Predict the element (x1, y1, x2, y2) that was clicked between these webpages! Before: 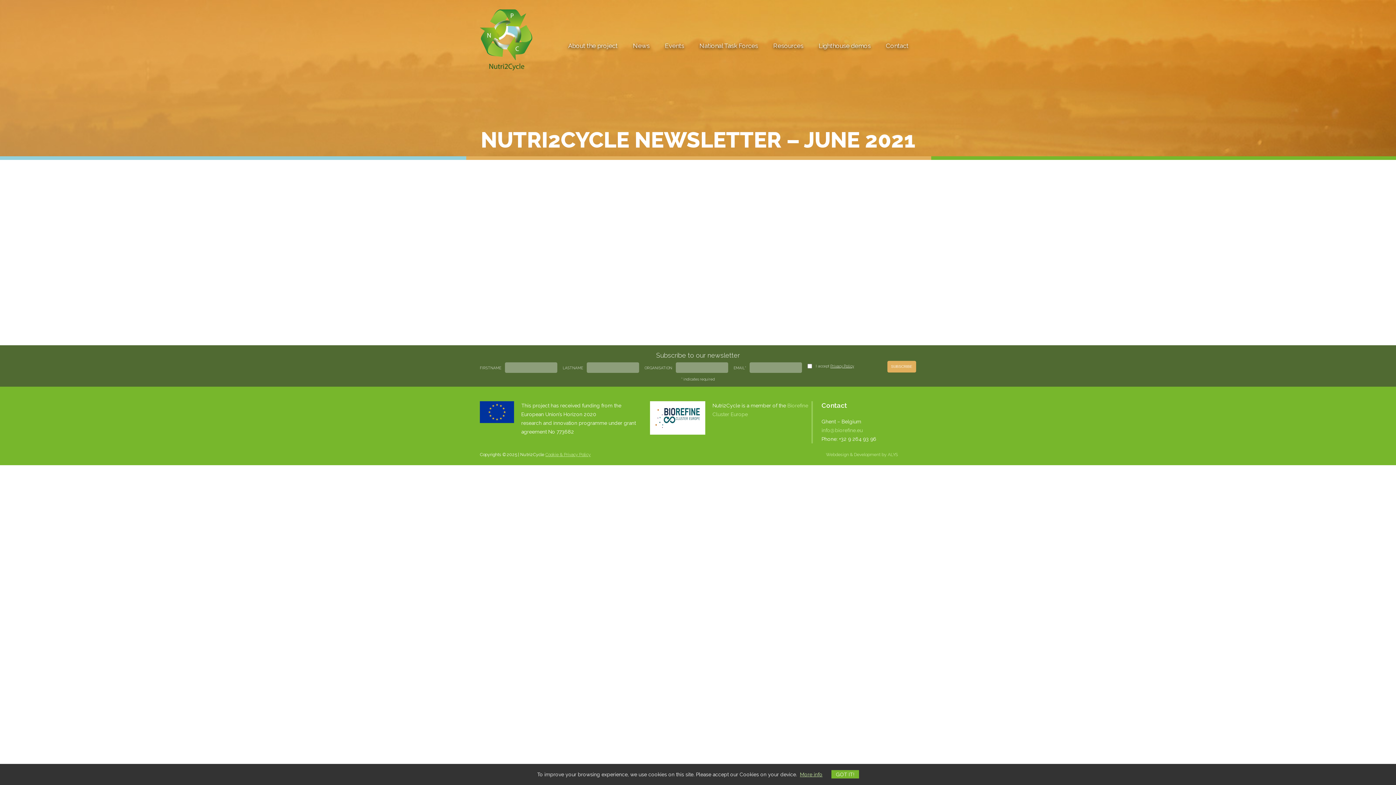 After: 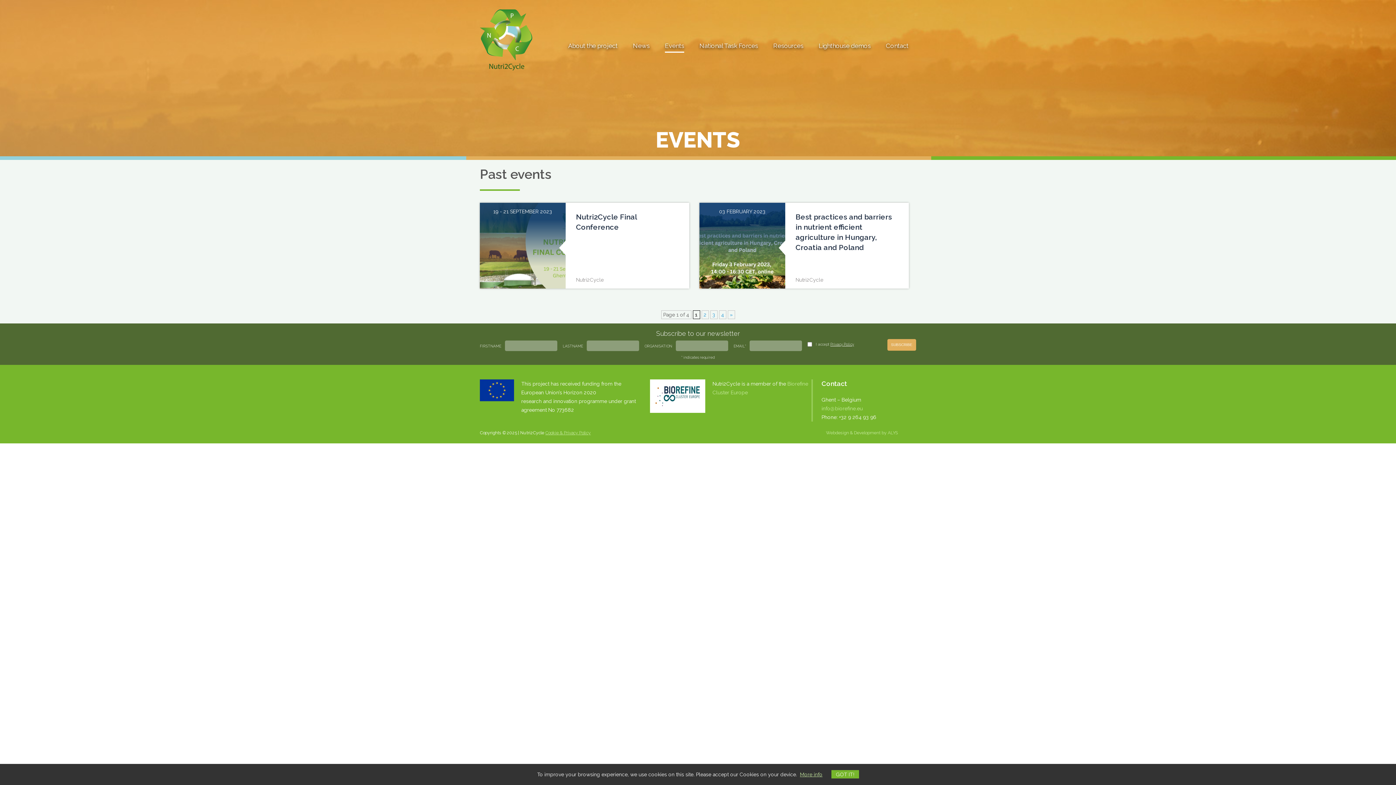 Action: label: Events bbox: (665, 41, 684, 52)